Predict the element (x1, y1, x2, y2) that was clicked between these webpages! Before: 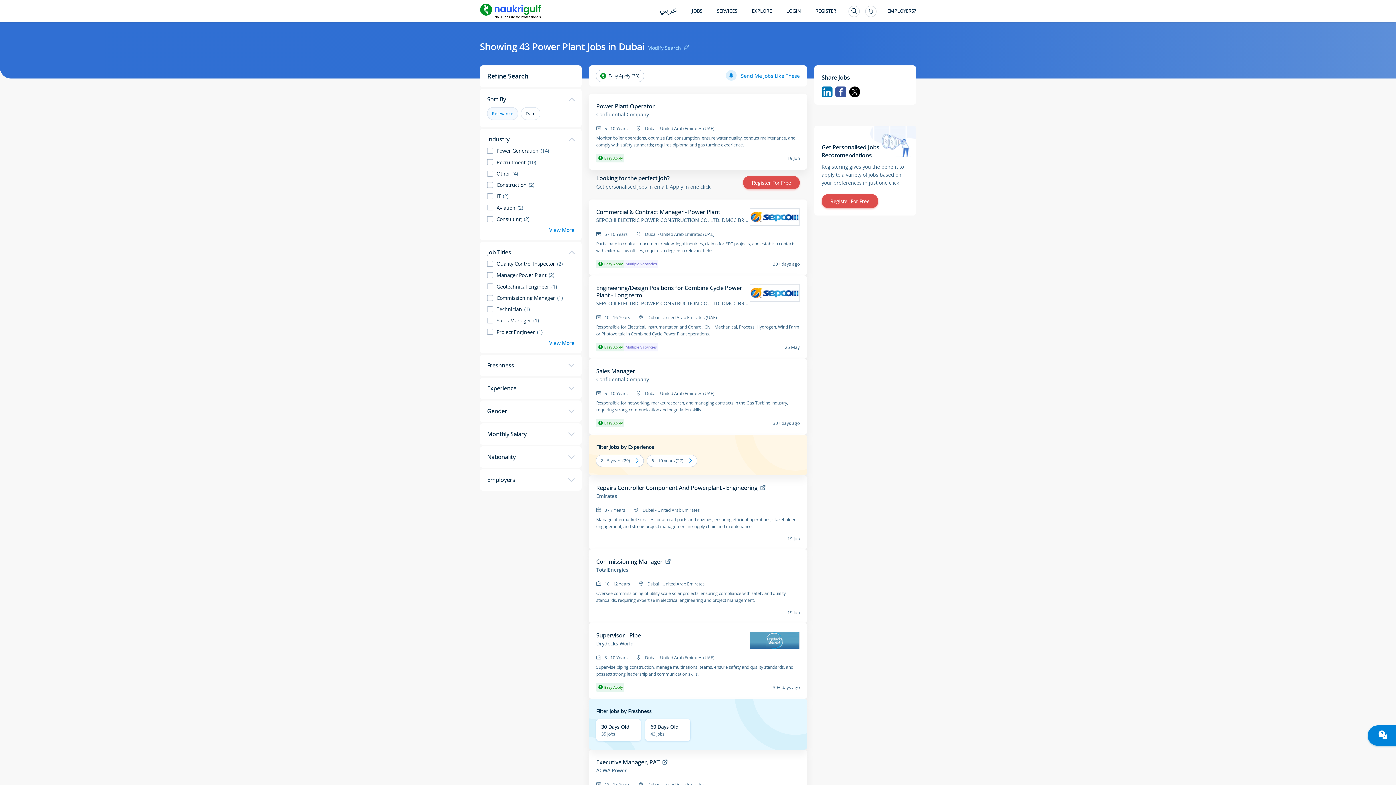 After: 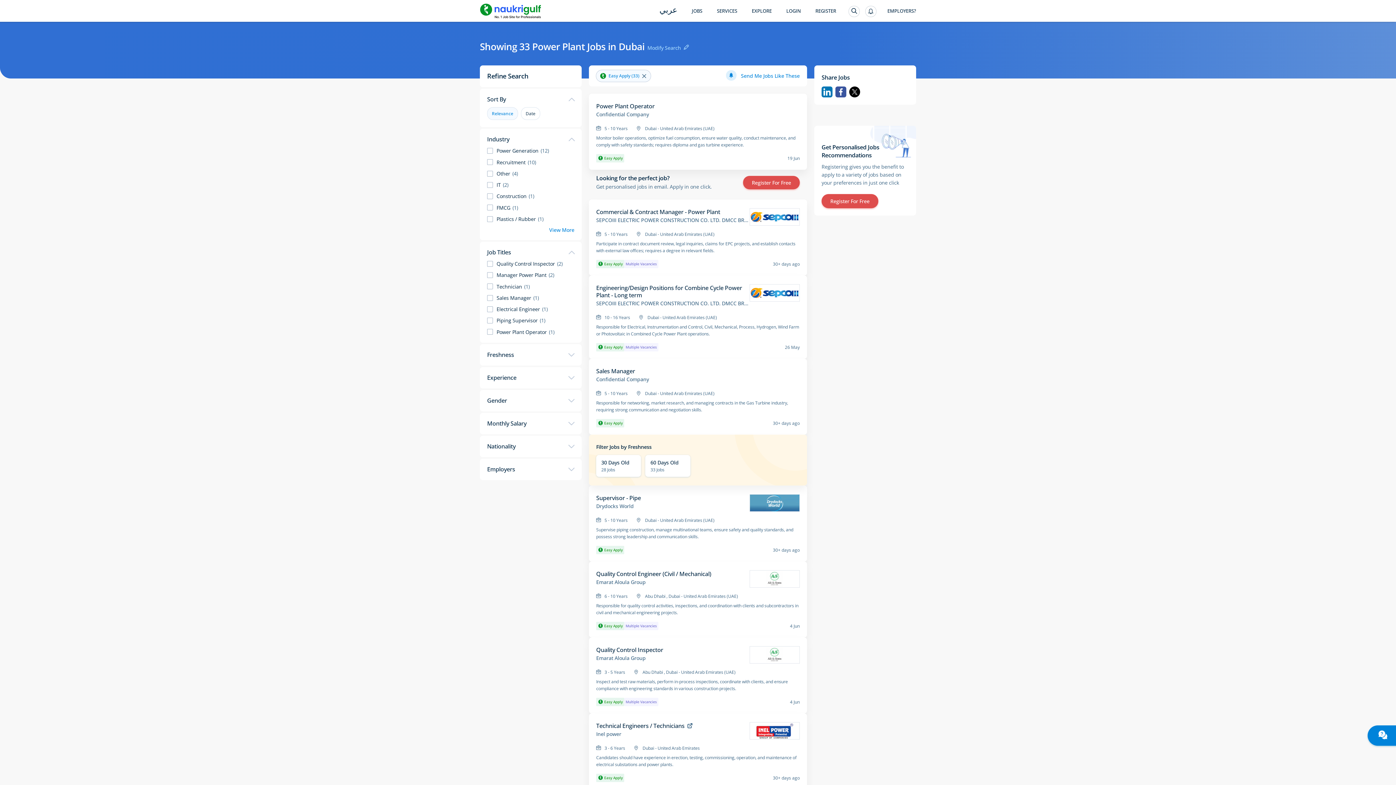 Action: bbox: (596, 70, 644, 81) label: Easy Apply (33)